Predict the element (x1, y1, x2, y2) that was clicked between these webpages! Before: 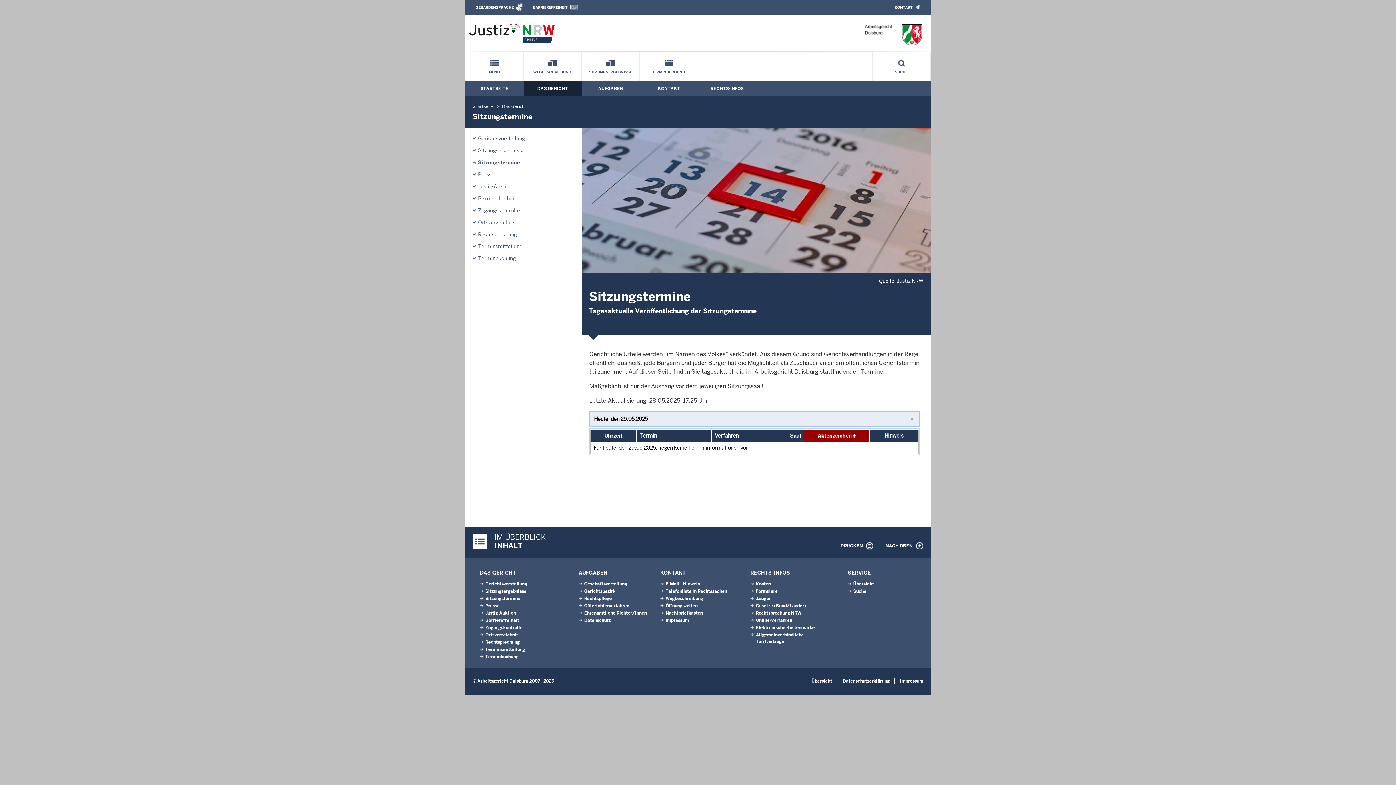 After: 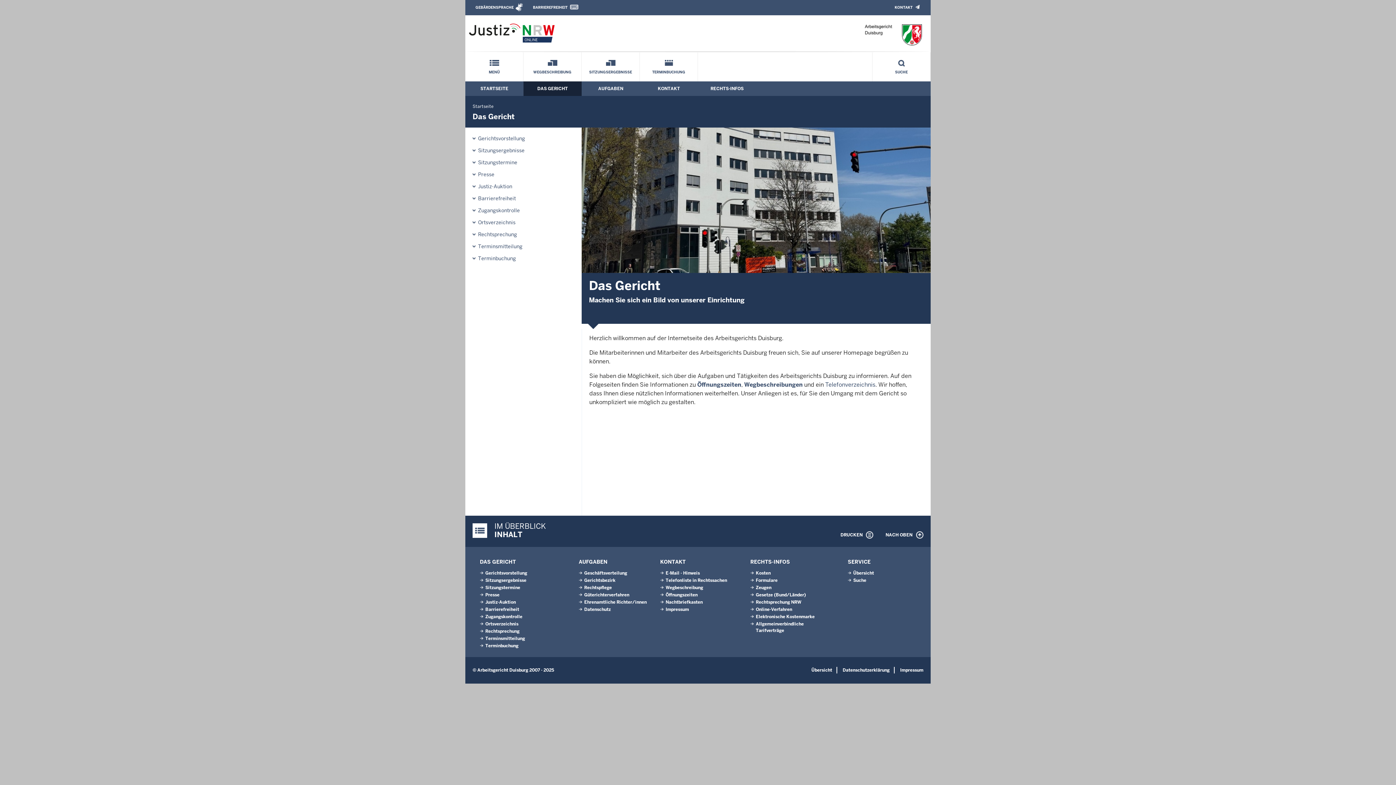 Action: label: Das Gericht bbox: (502, 103, 526, 109)